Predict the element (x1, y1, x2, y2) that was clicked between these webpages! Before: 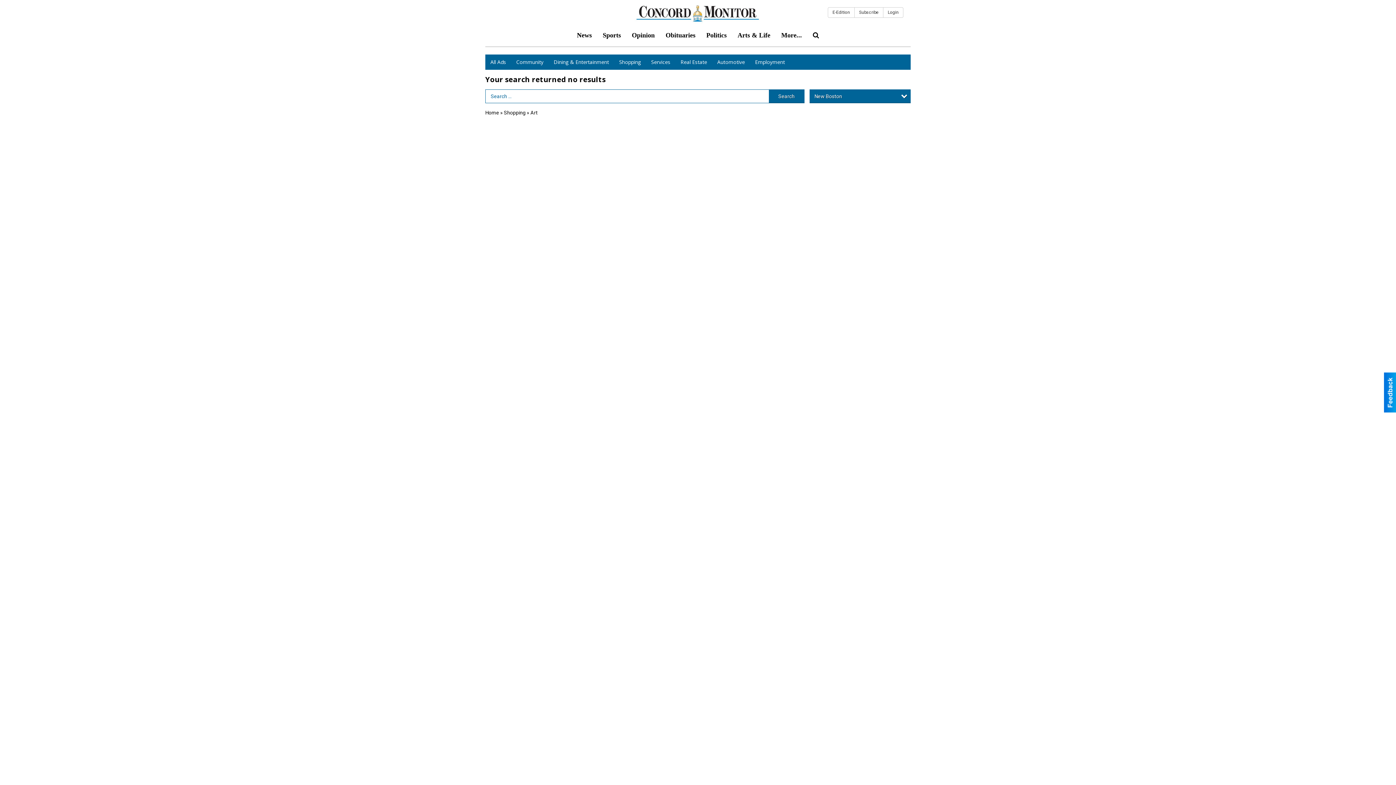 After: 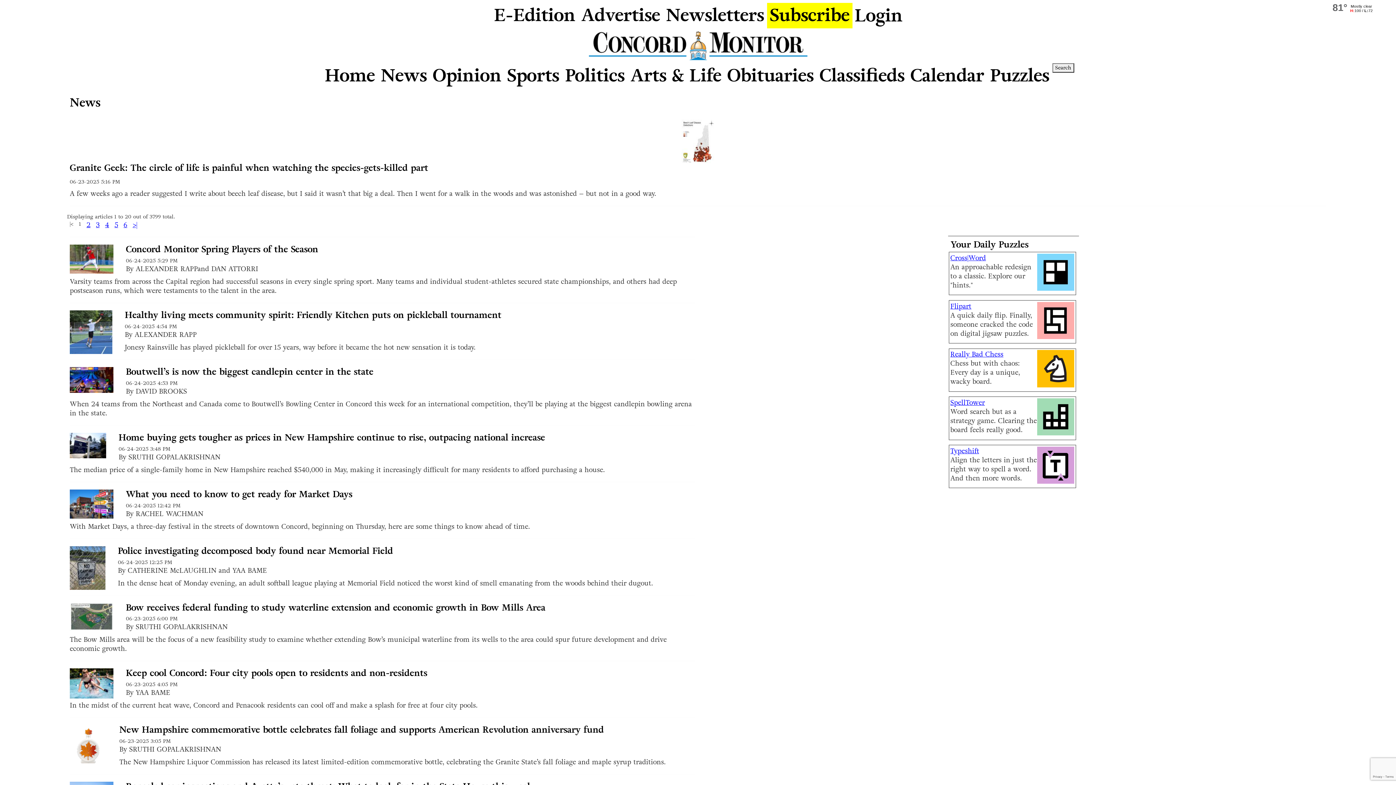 Action: label: News bbox: (571, 26, 597, 44)